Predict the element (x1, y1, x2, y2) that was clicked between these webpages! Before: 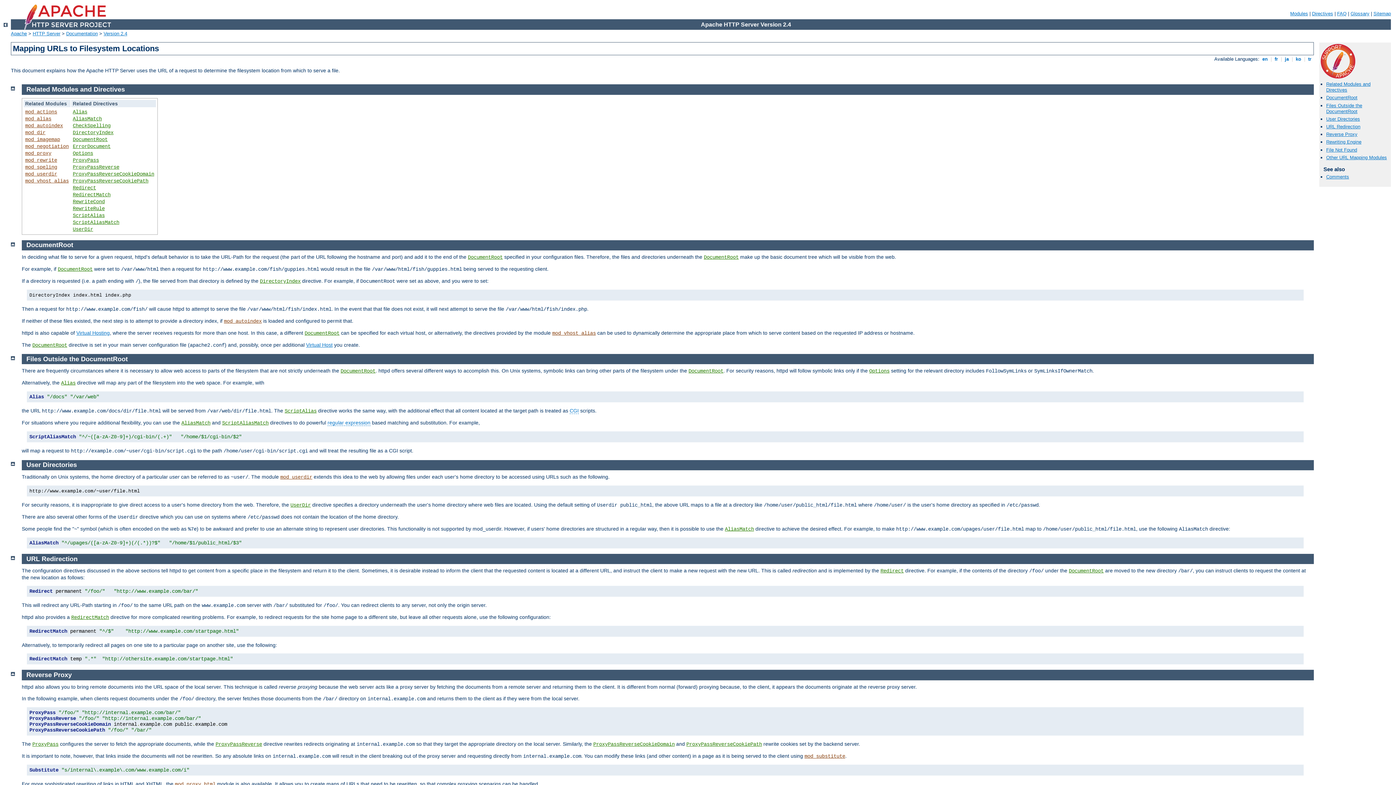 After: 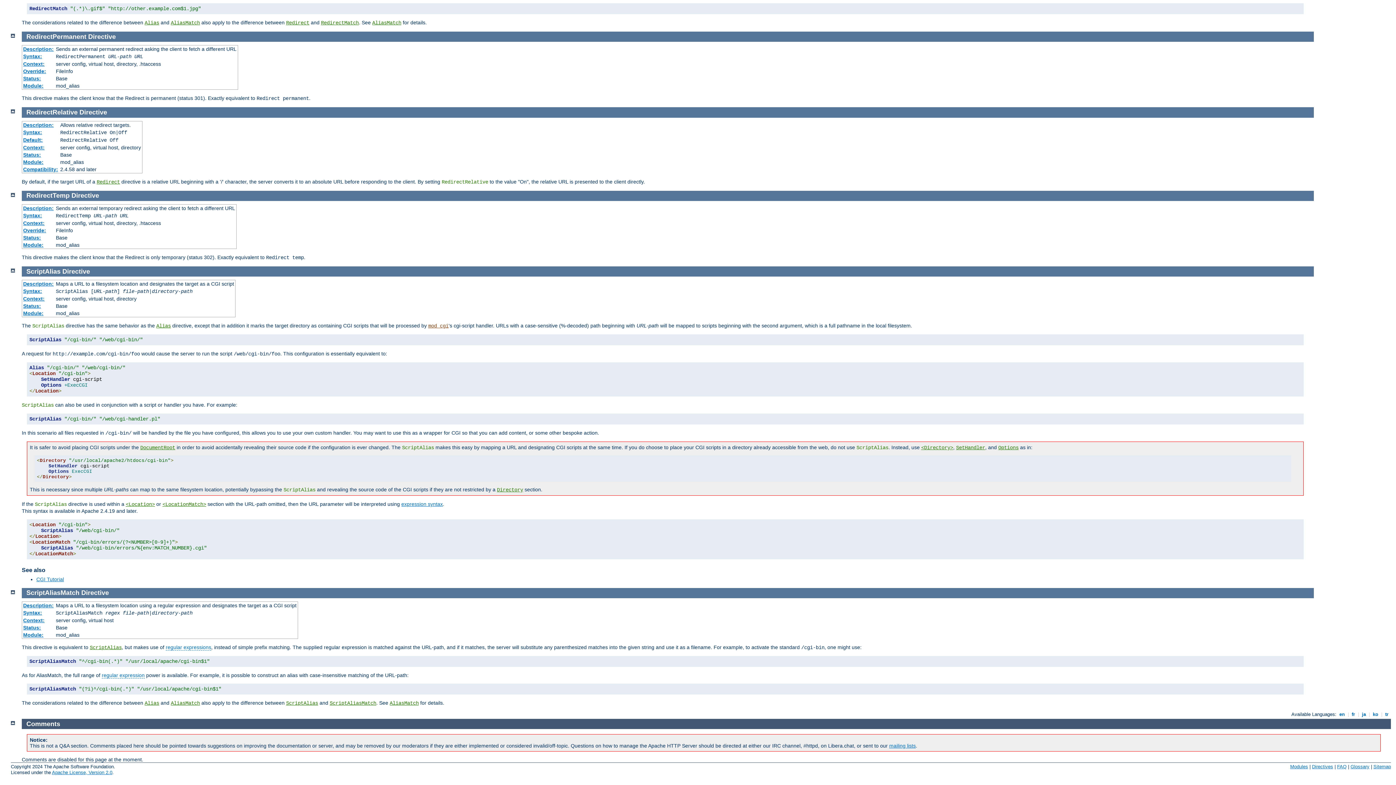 Action: bbox: (284, 408, 316, 414) label: ScriptAlias